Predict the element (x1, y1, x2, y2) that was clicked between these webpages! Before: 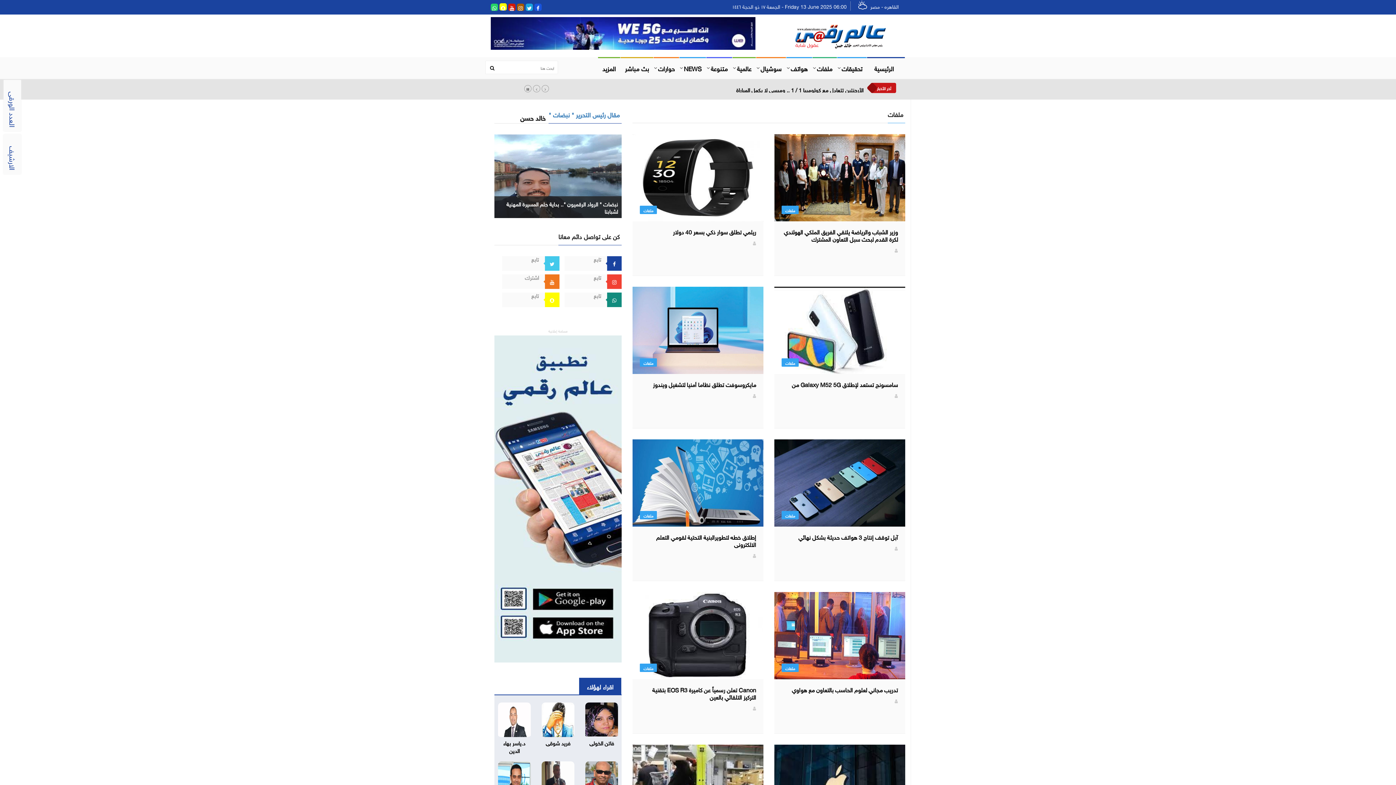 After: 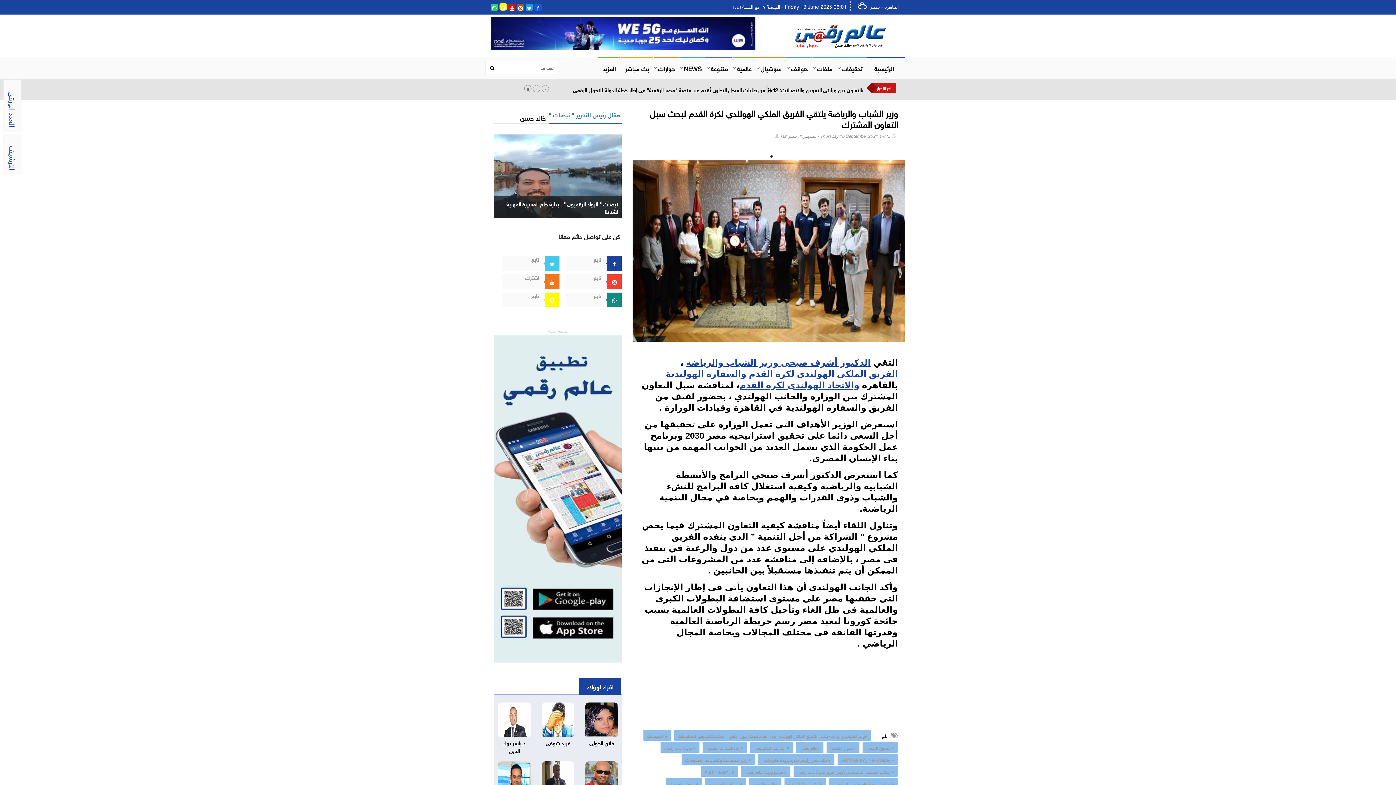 Action: label: وزير الشباب والرياضة يلتقي الفريق الملكي الهولندي لكرة القدم لبحث سبل التعاون المشترك bbox: (781, 228, 898, 242)